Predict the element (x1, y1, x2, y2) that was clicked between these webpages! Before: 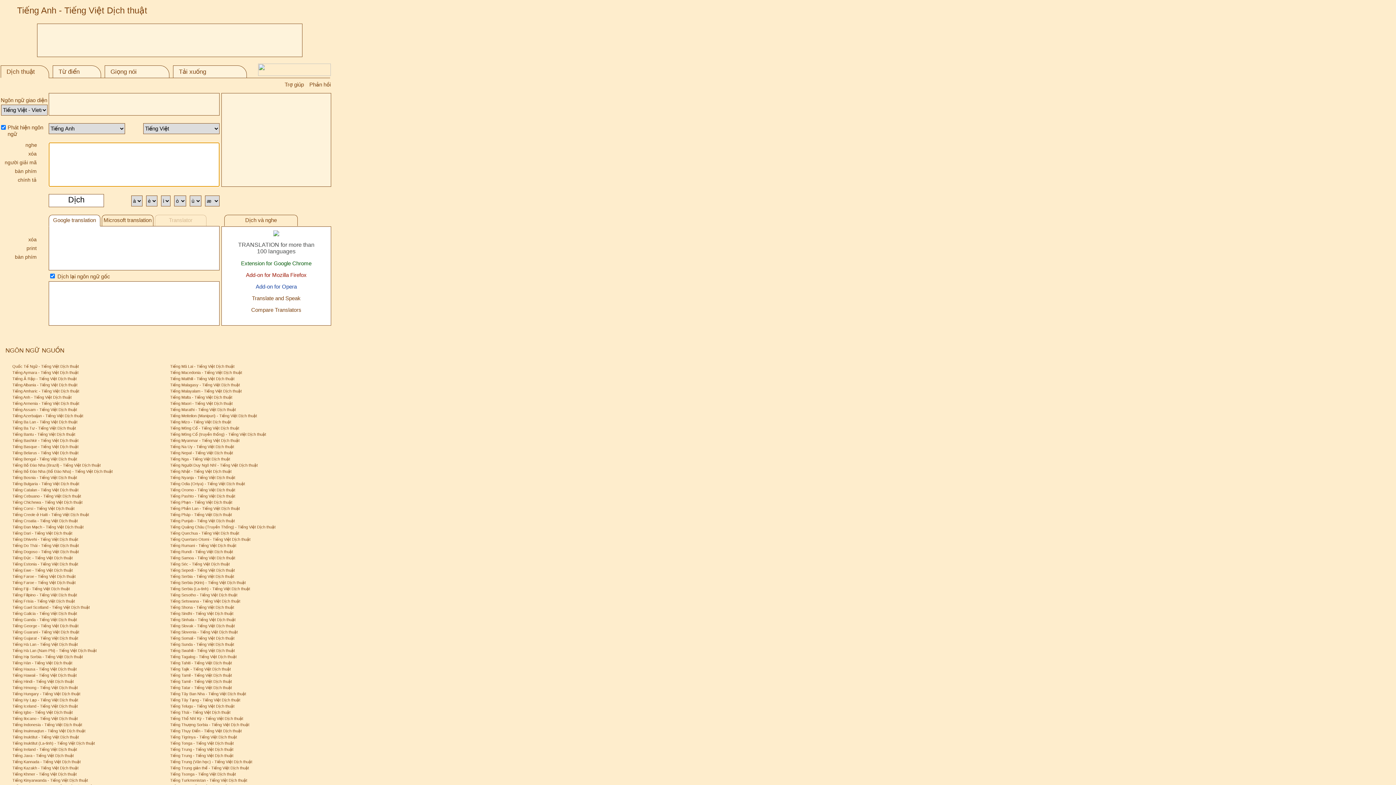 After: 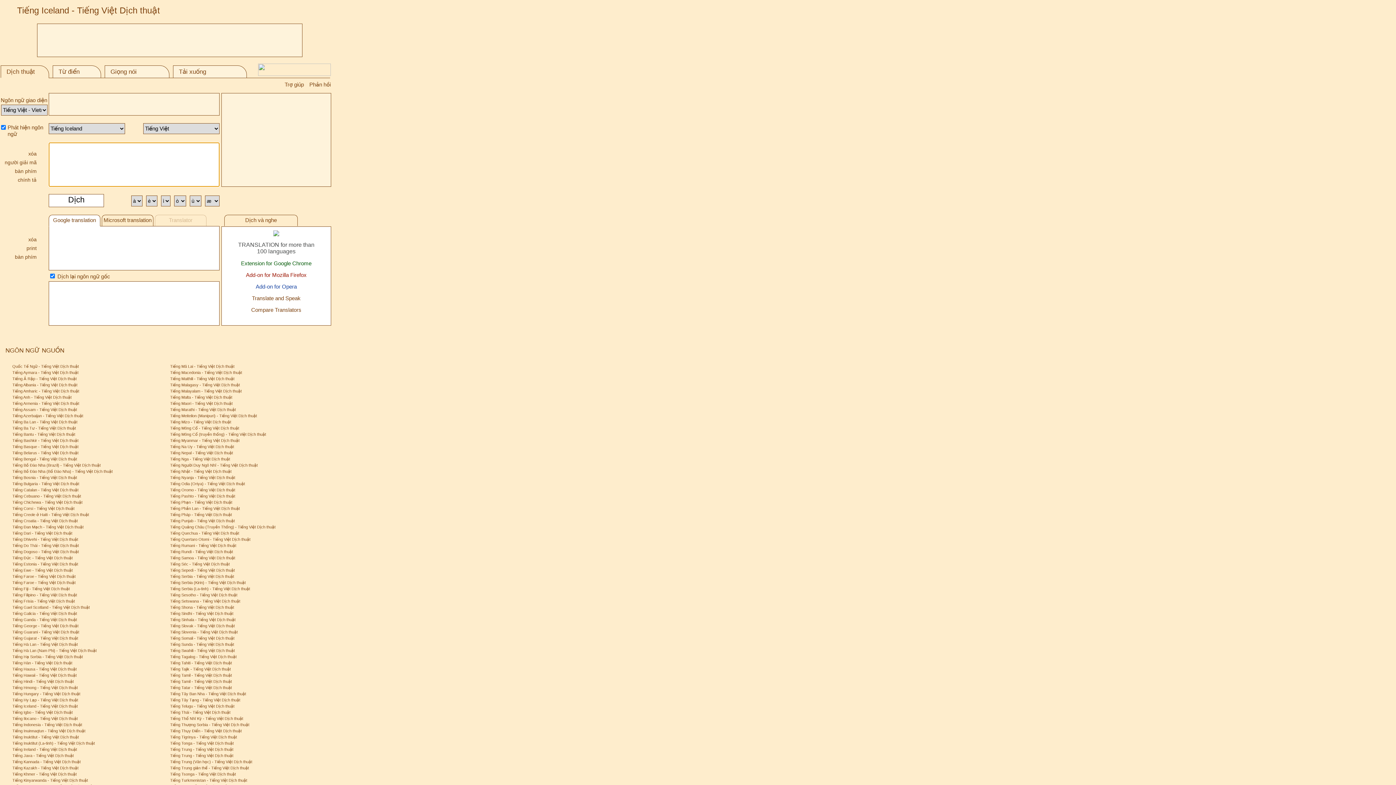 Action: bbox: (12, 704, 77, 708) label: Tiếng Iceland - Tiếng Việt Dịch thuật